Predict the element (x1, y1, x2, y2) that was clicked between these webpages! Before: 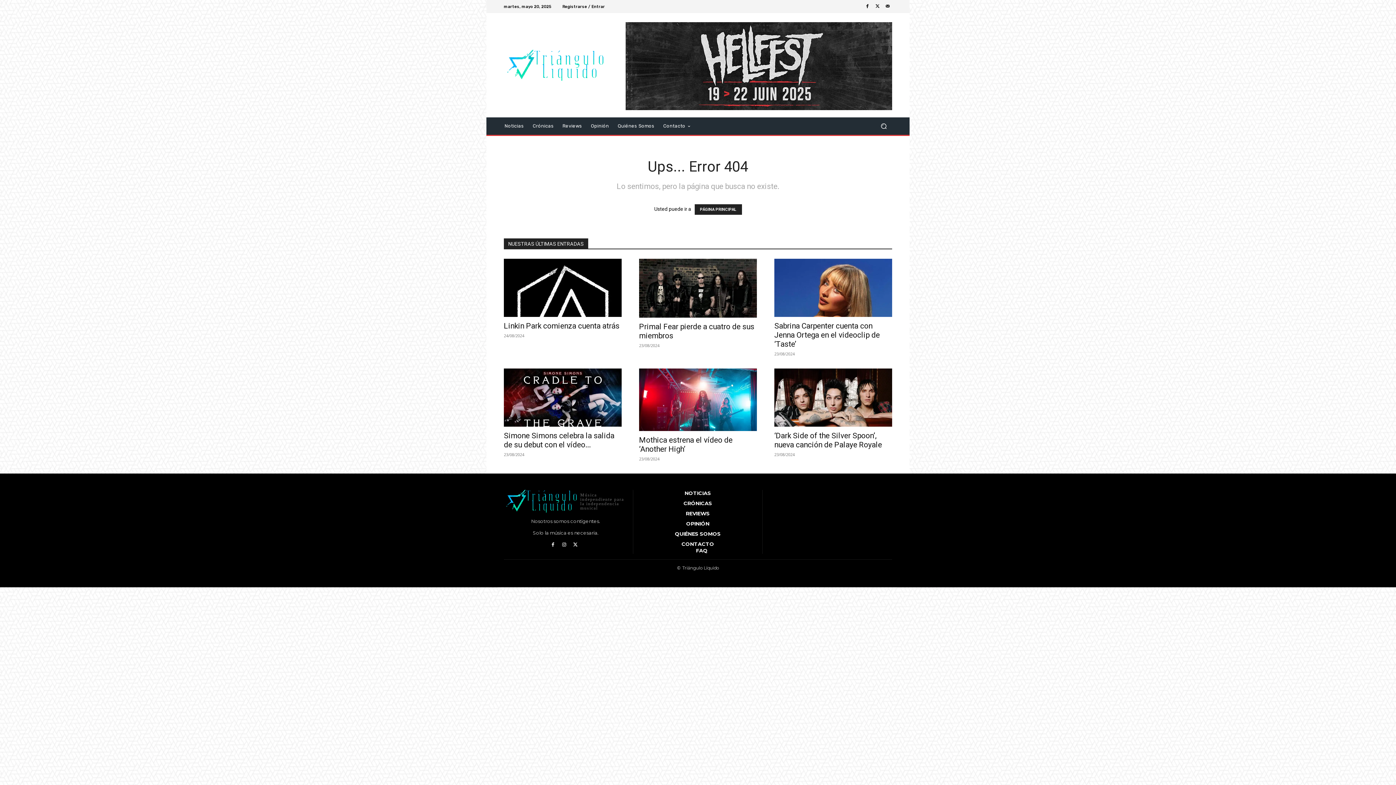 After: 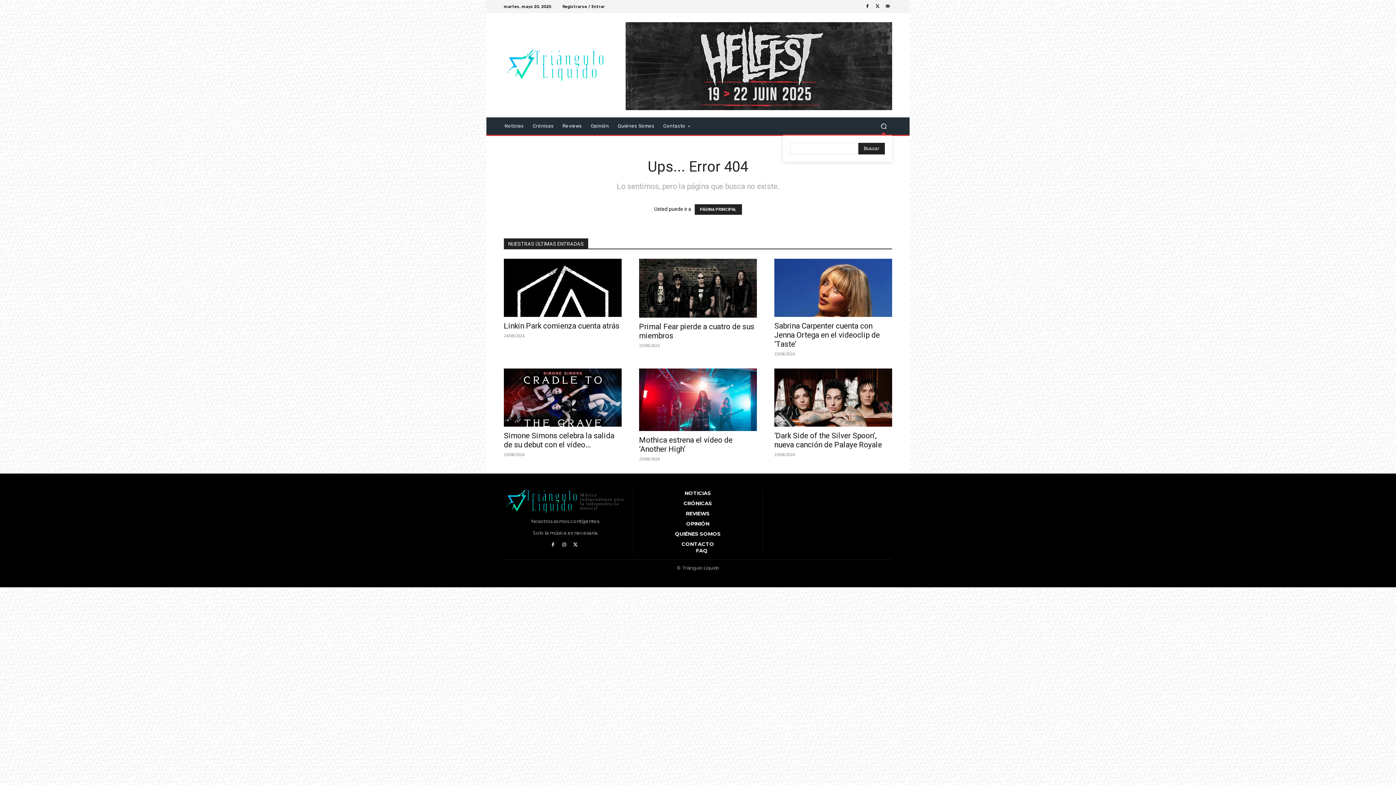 Action: bbox: (875, 117, 892, 134) label: Search